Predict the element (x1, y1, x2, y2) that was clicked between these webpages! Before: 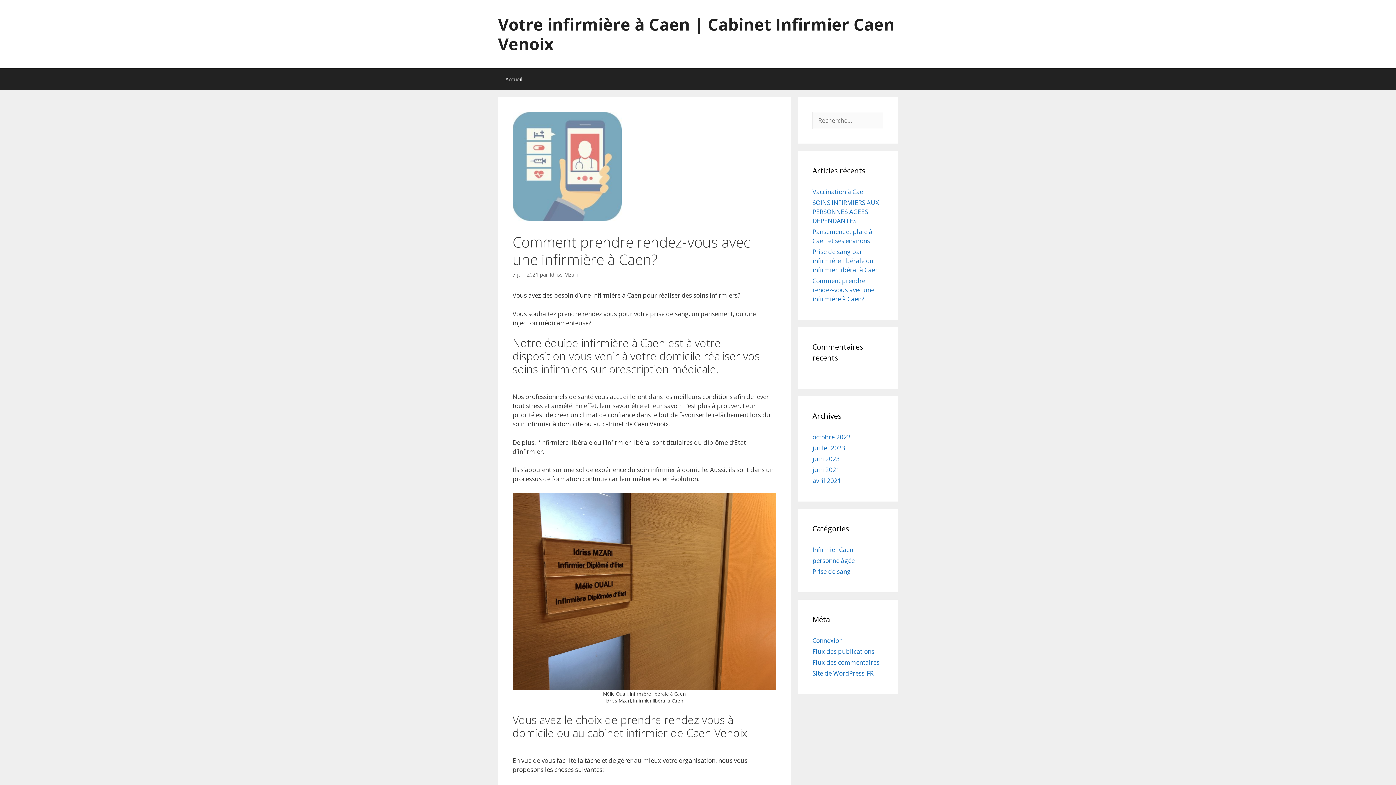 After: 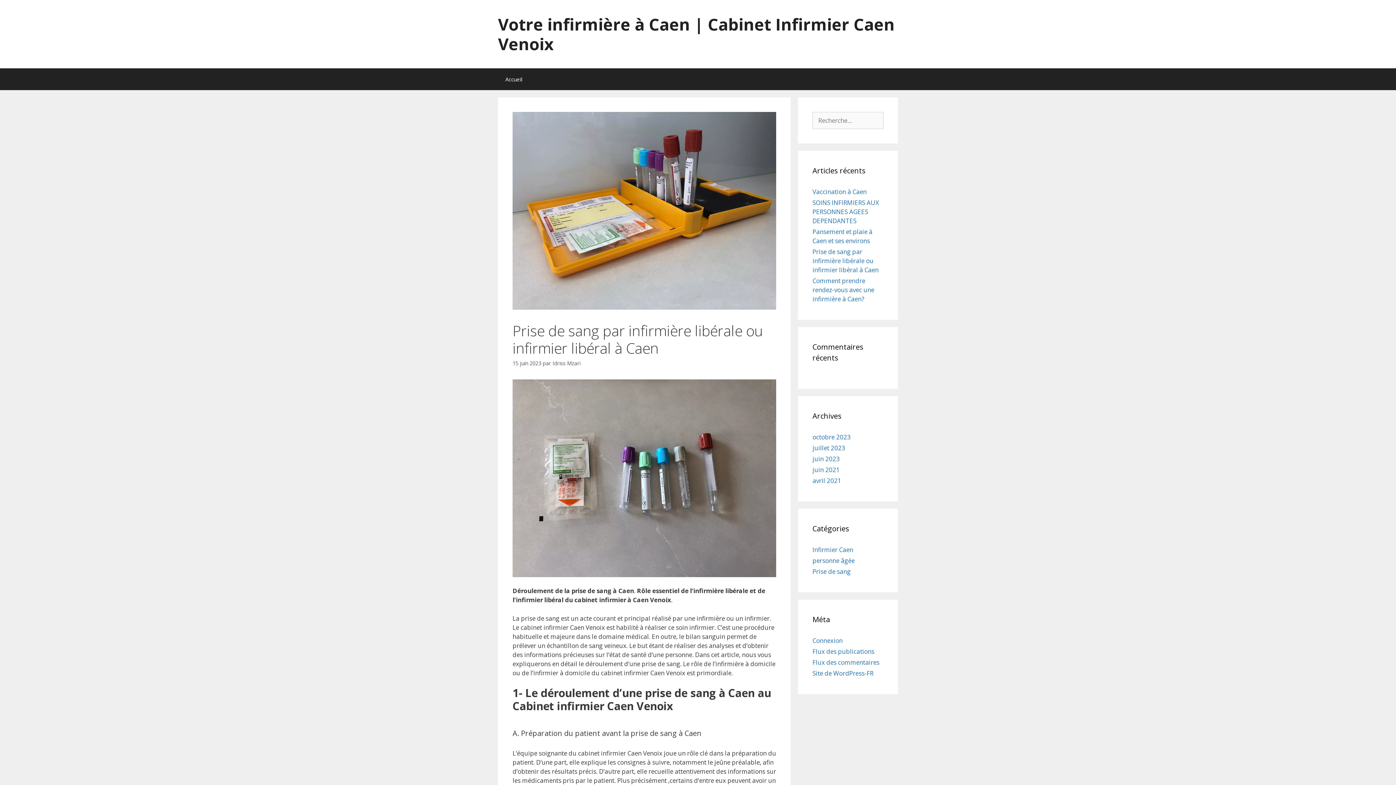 Action: label: Prise de sang par infirmière libérale ou infirmier libéral à Caen bbox: (812, 247, 878, 274)